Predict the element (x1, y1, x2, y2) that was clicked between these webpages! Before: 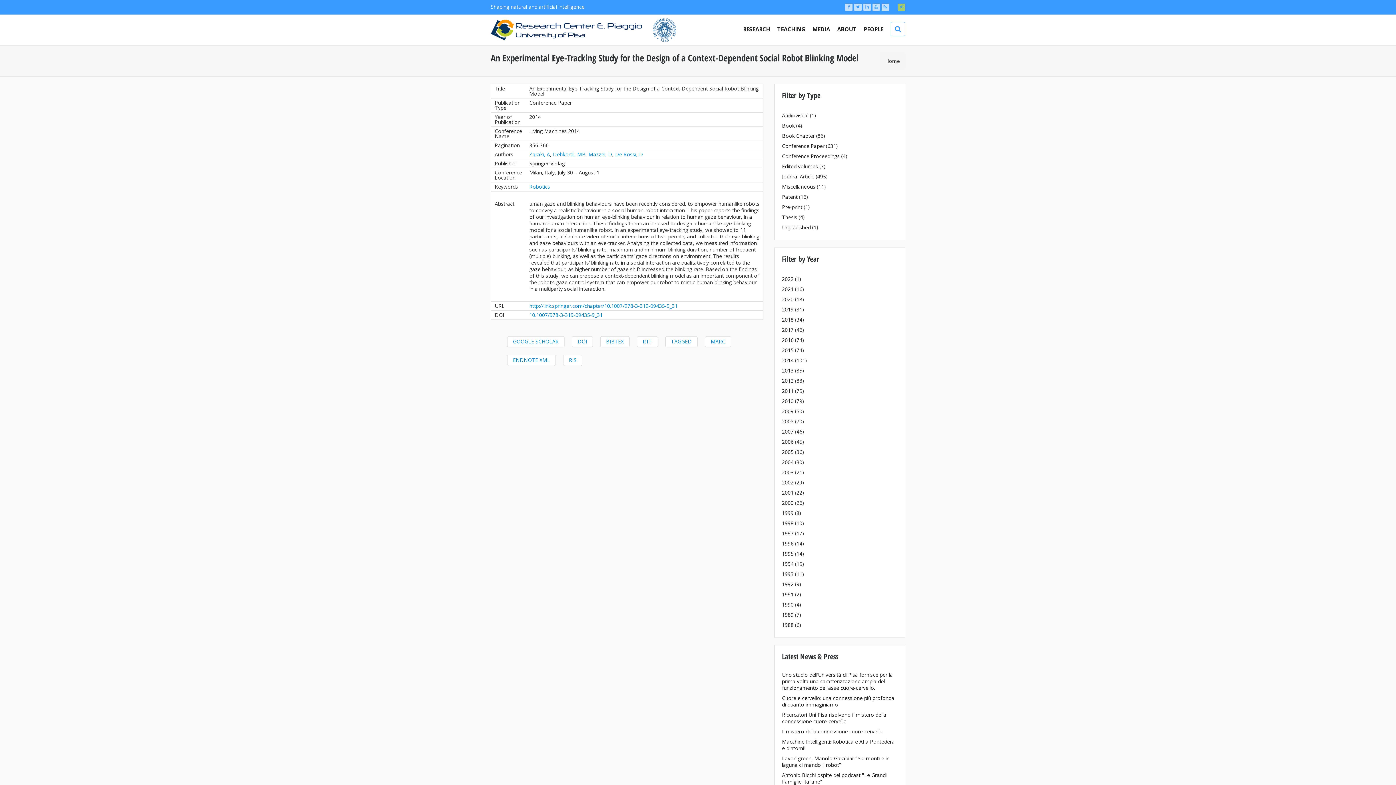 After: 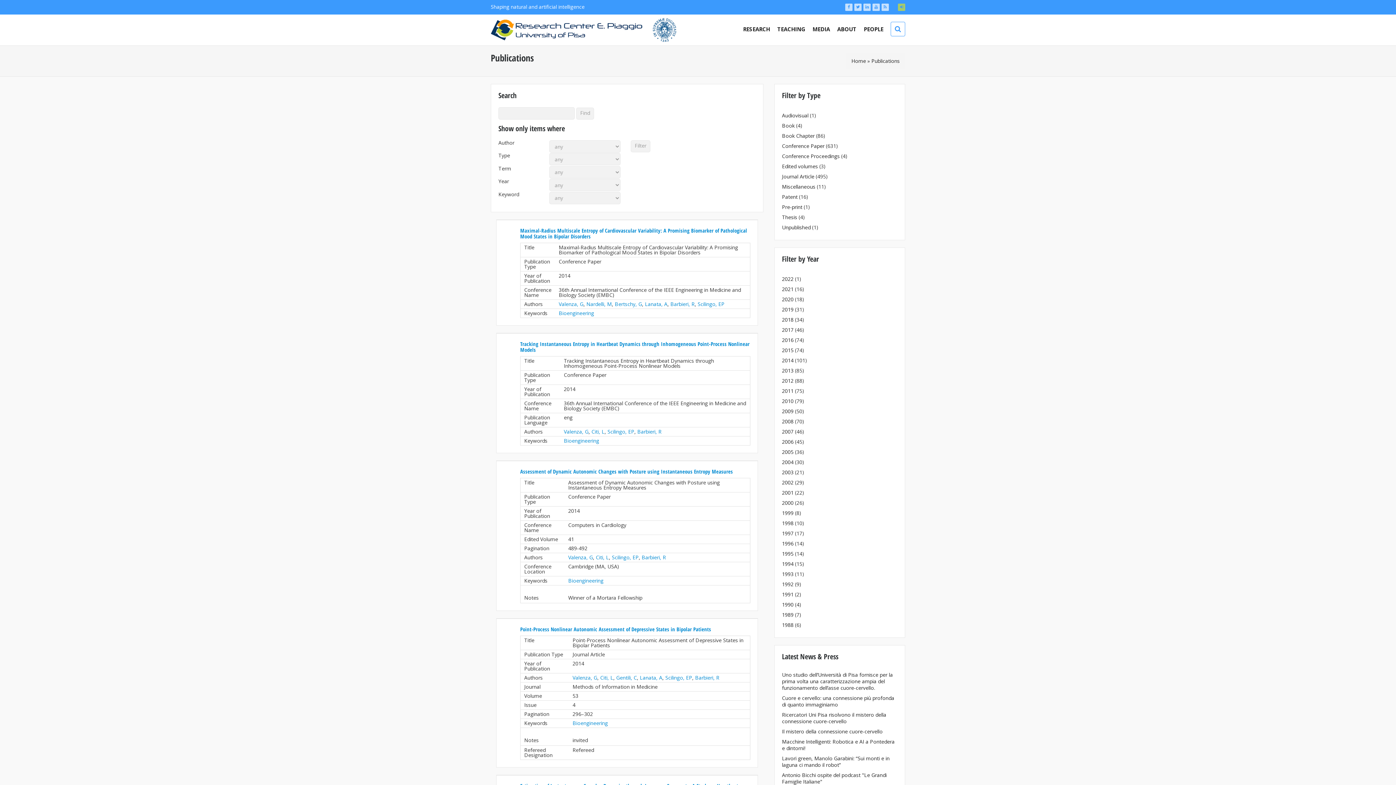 Action: label: 2014 bbox: (782, 357, 793, 364)